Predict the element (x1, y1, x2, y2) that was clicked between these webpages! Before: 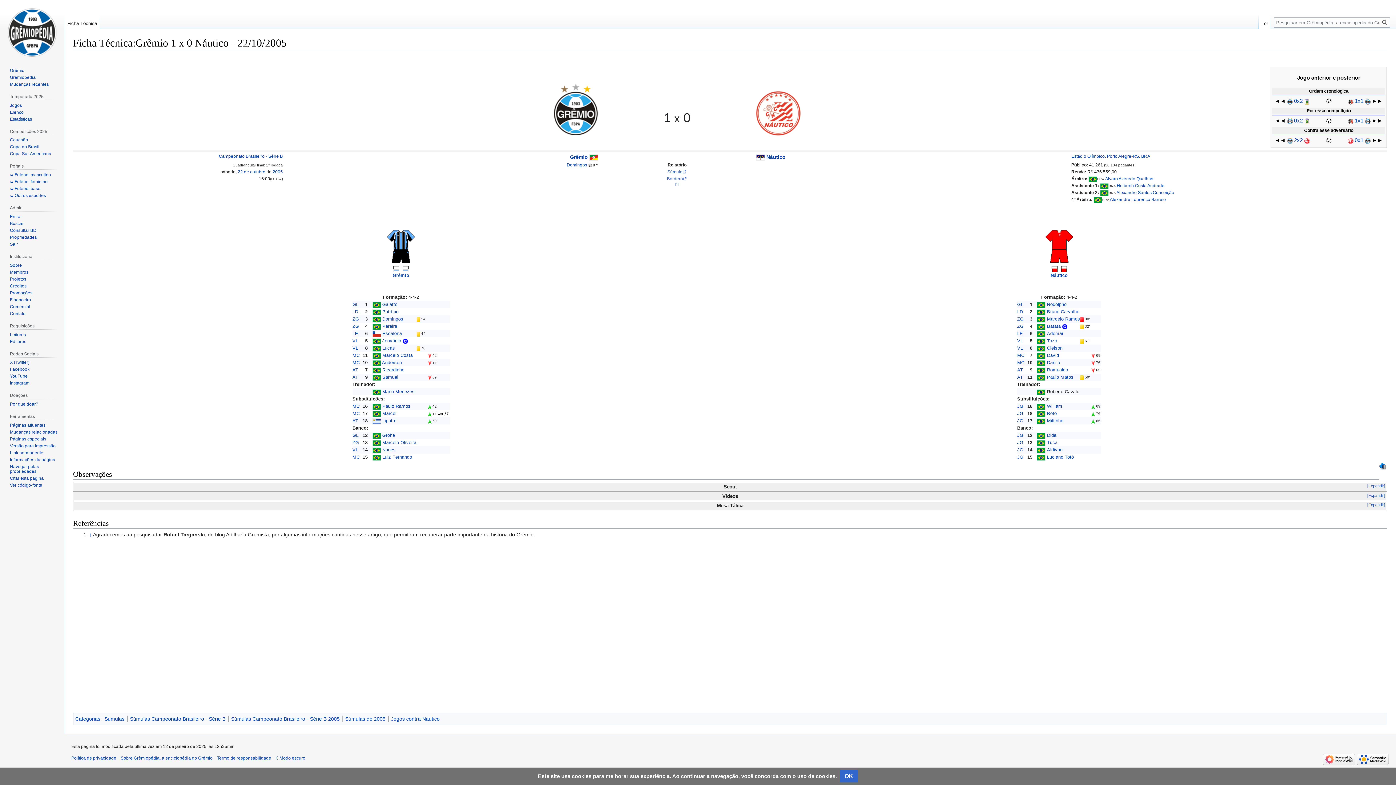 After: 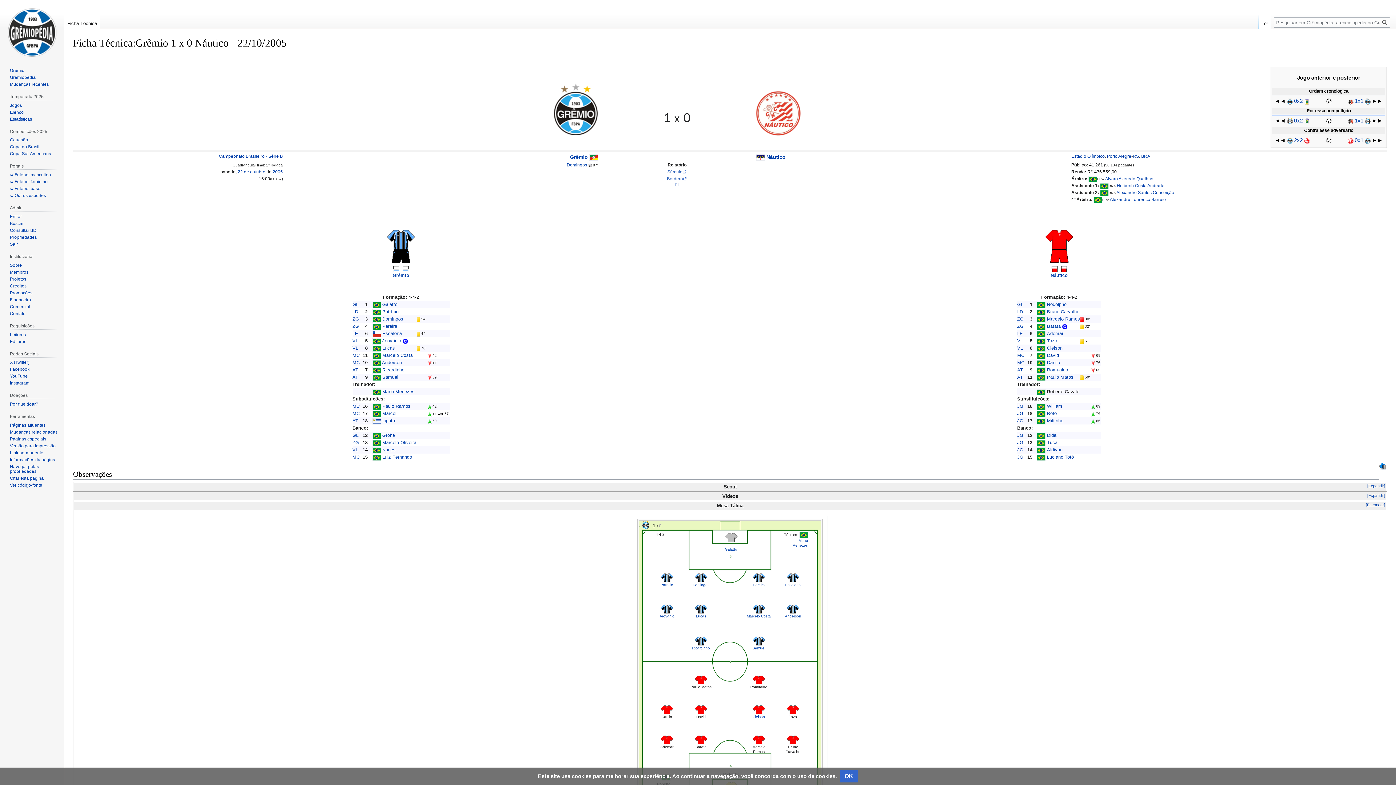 Action: label: [Expandir] bbox: (1367, 502, 1385, 508)